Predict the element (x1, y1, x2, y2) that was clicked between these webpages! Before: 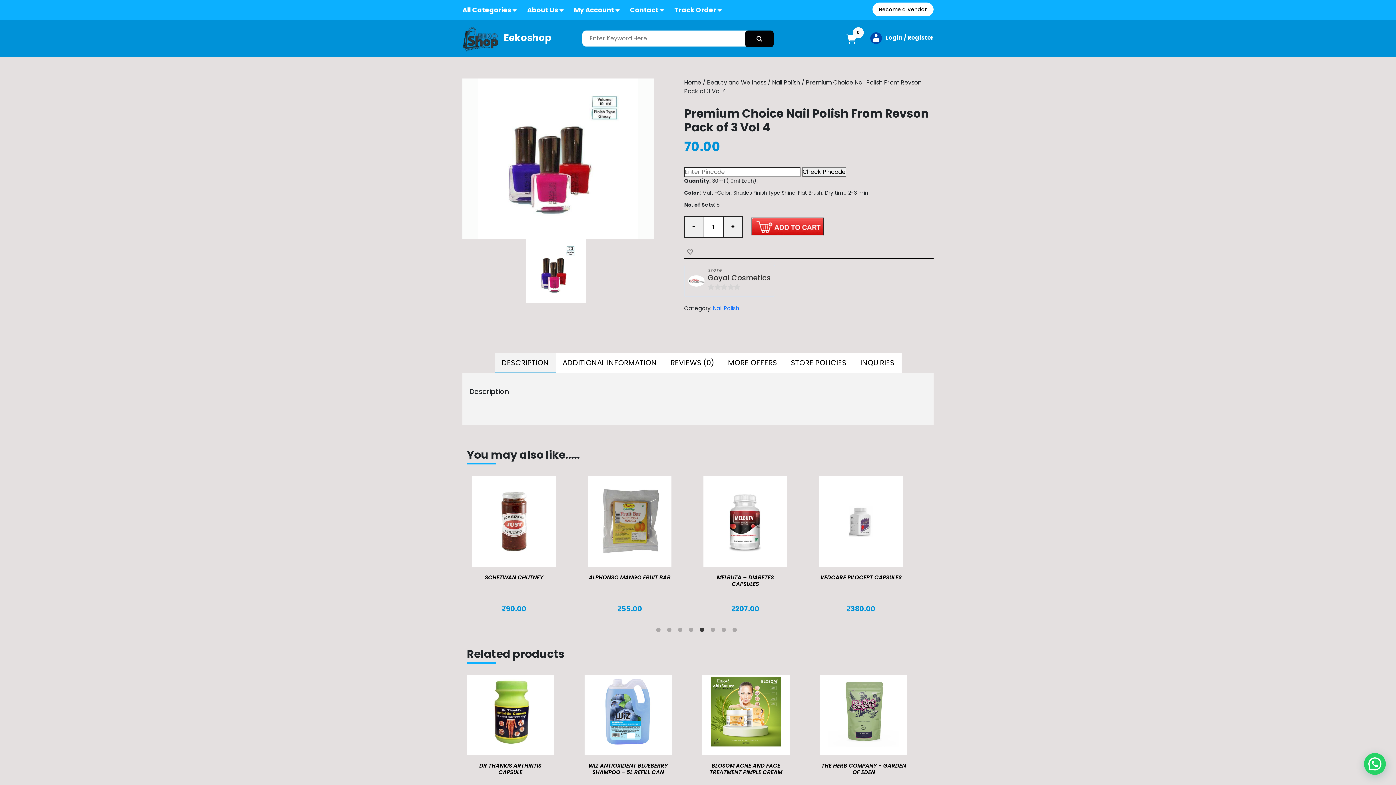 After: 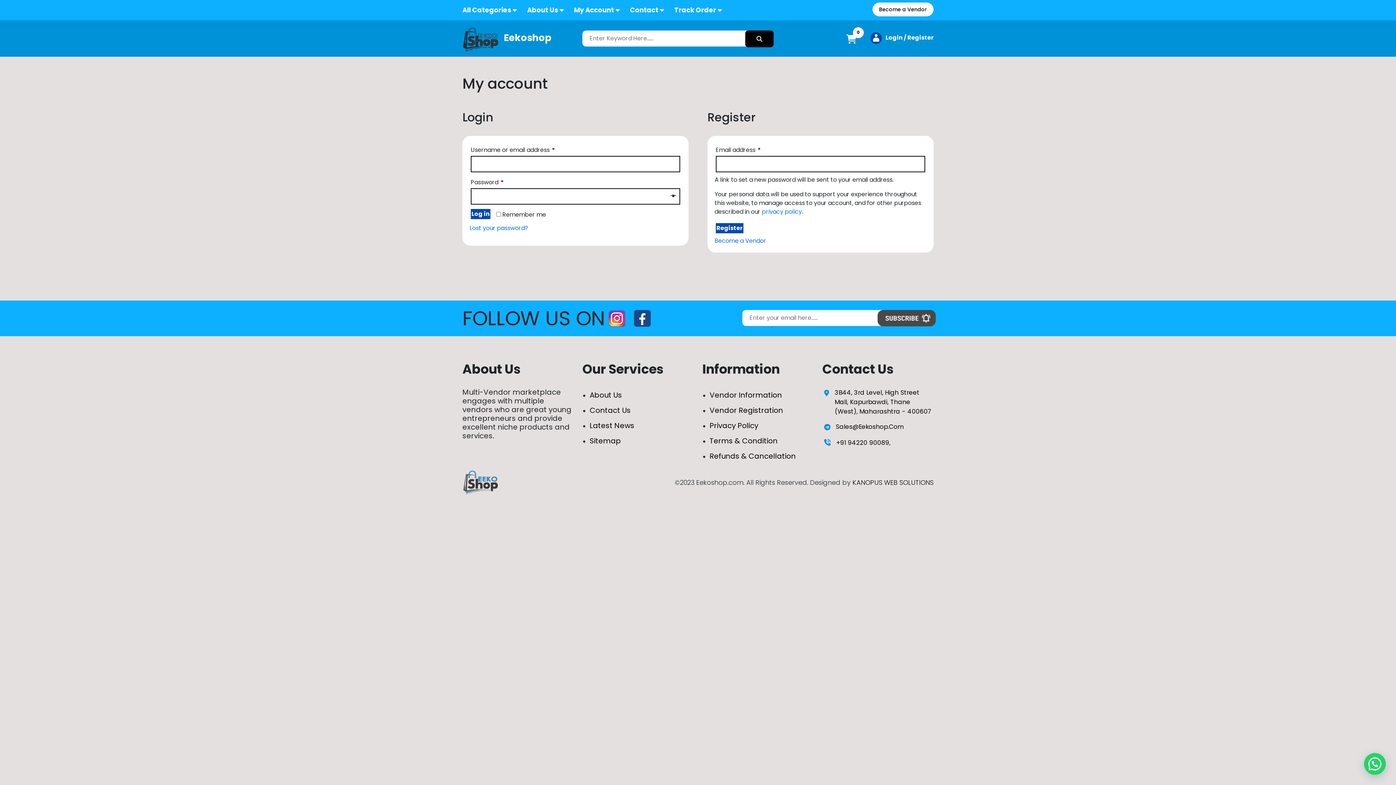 Action: bbox: (870, 33, 933, 41) label: Login / Register